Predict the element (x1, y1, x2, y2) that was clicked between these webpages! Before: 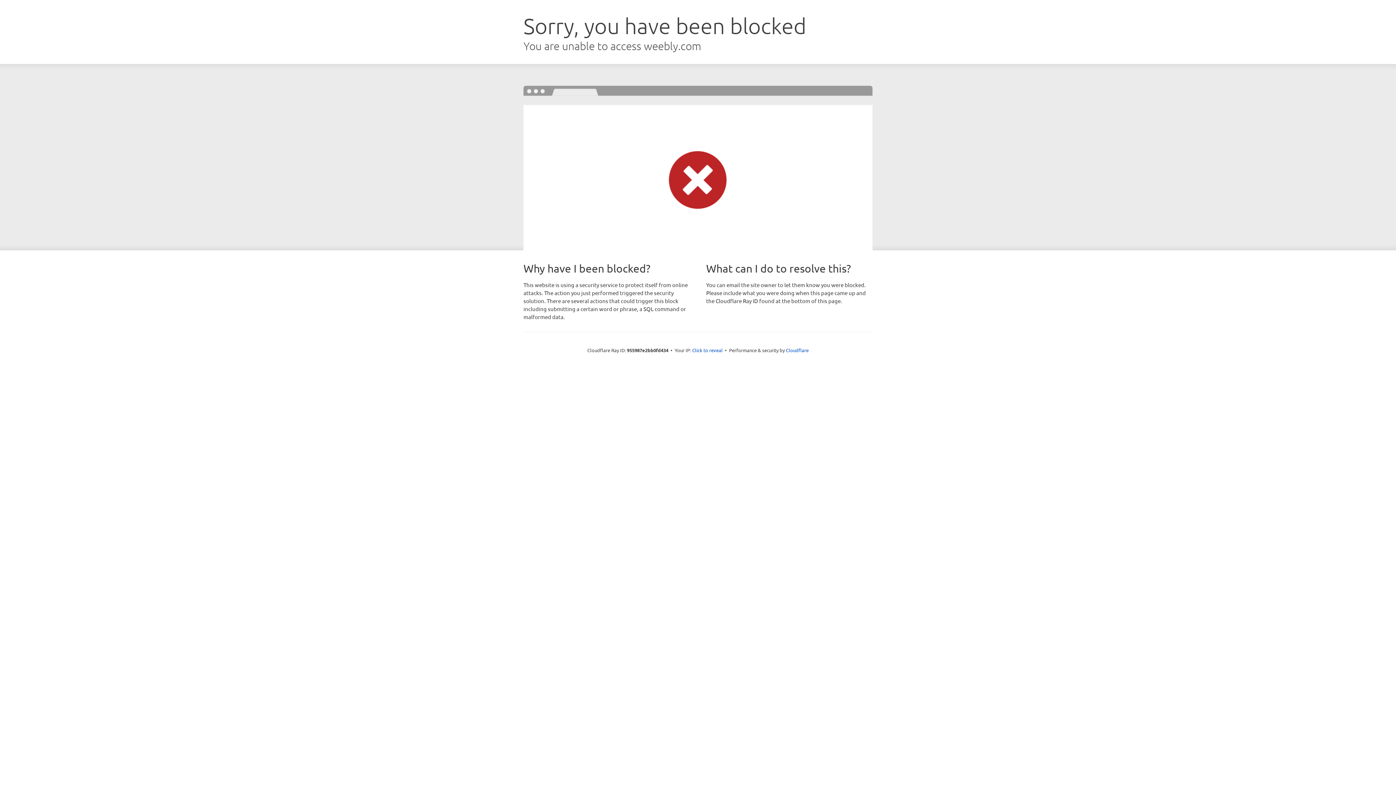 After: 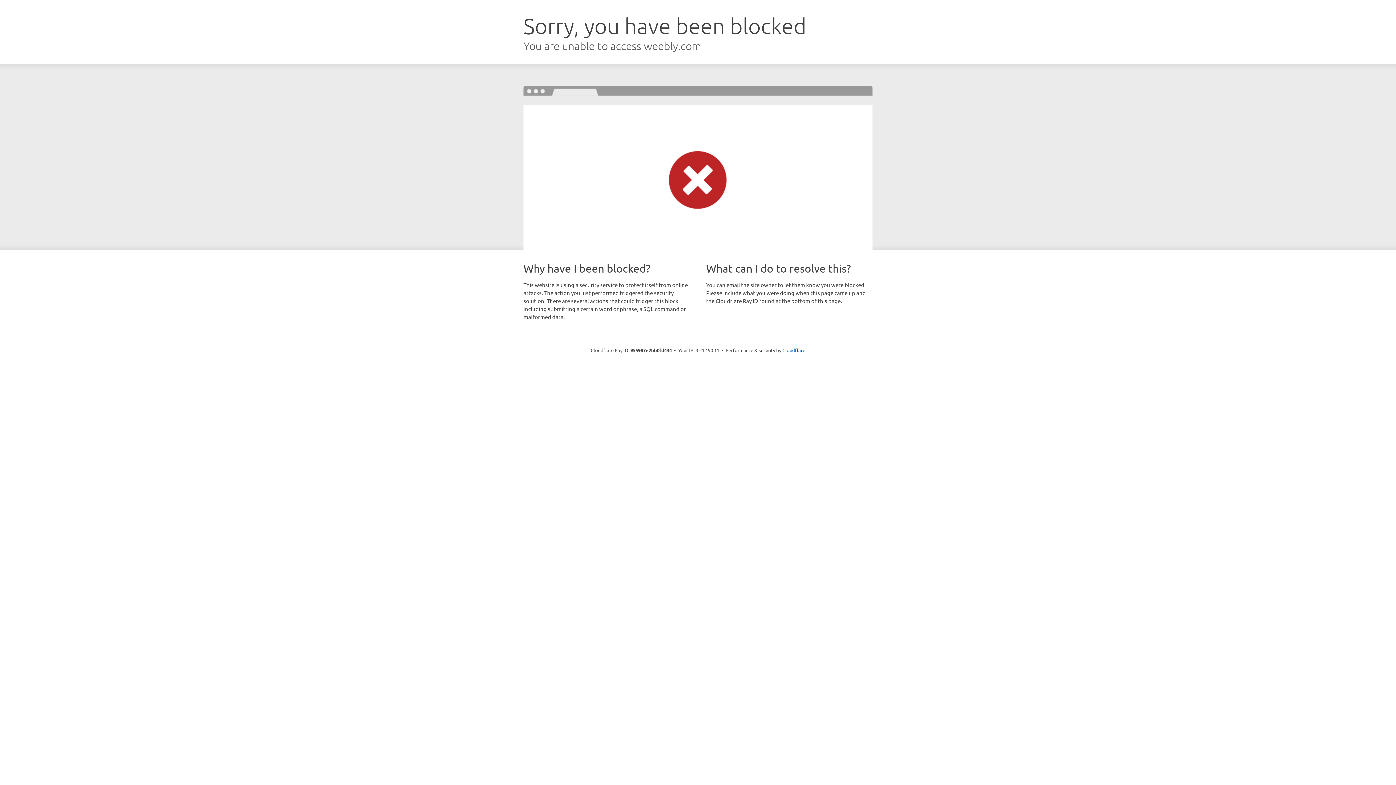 Action: label: Click to reveal bbox: (692, 346, 722, 353)